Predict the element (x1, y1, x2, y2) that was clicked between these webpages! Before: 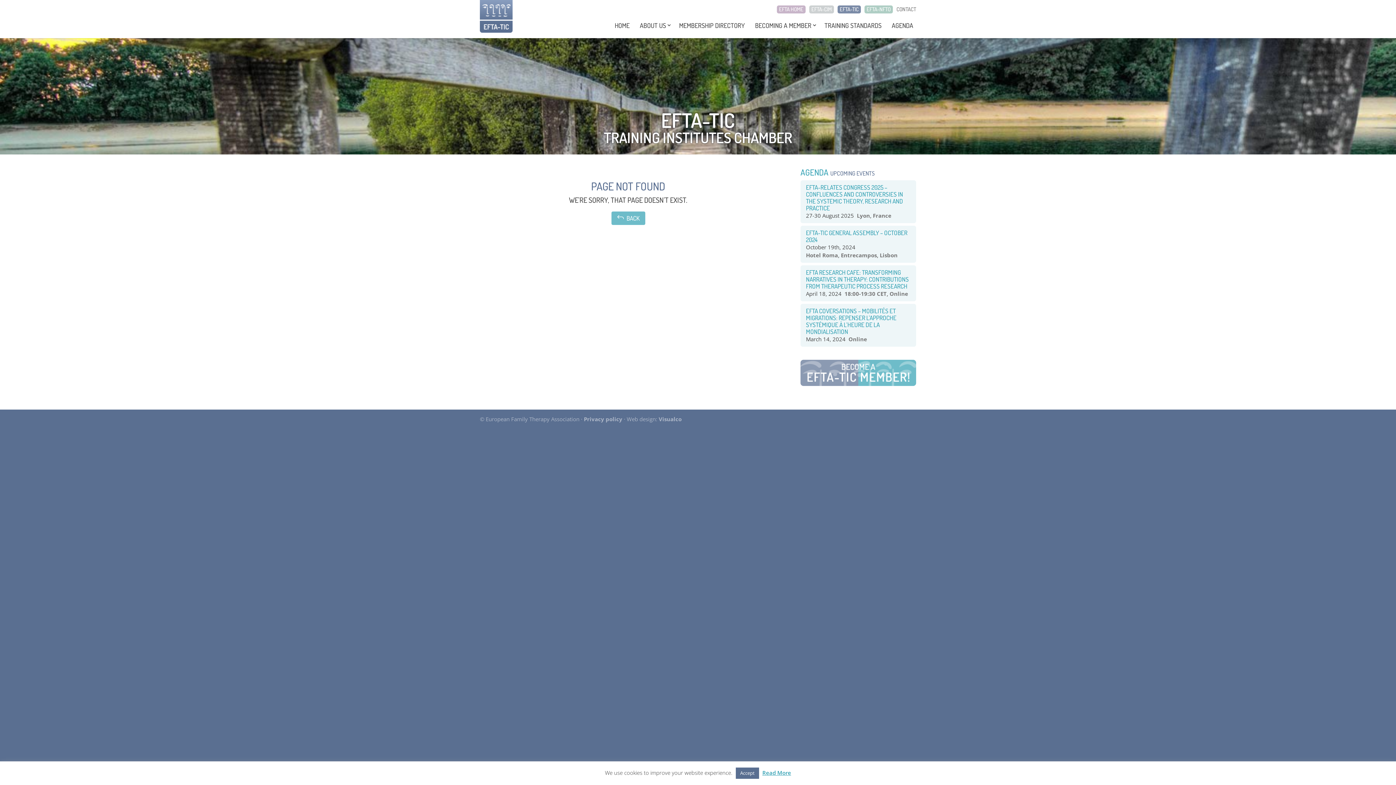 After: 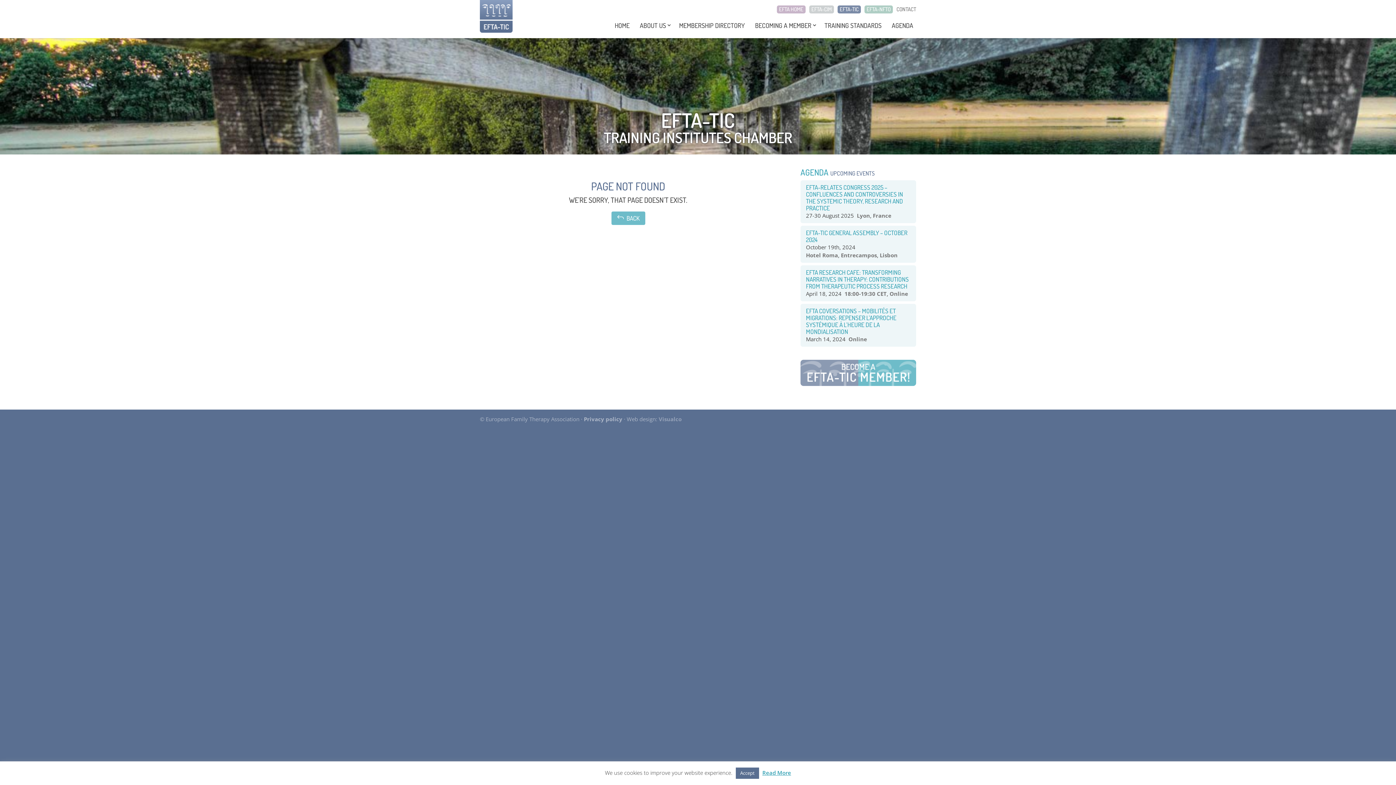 Action: label: Visualco bbox: (658, 415, 681, 422)